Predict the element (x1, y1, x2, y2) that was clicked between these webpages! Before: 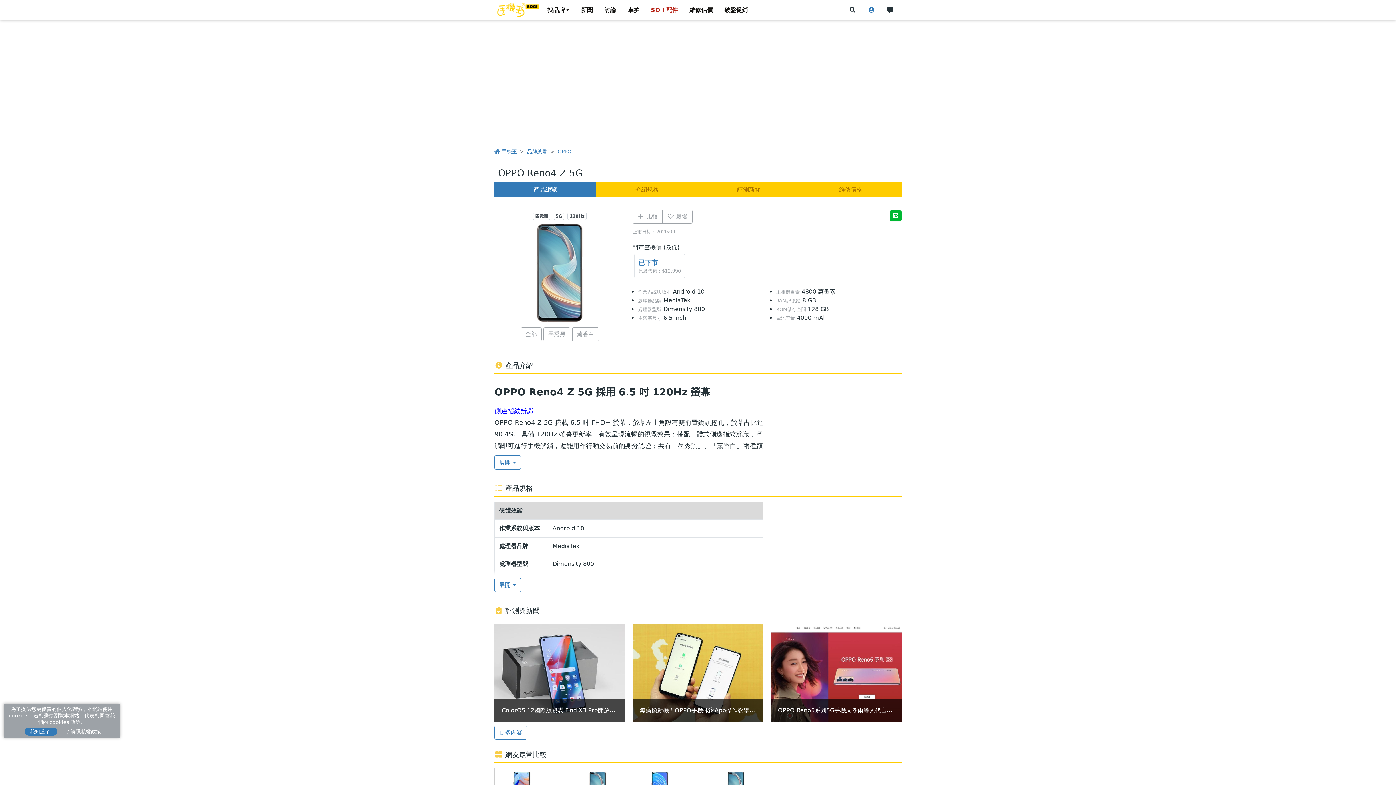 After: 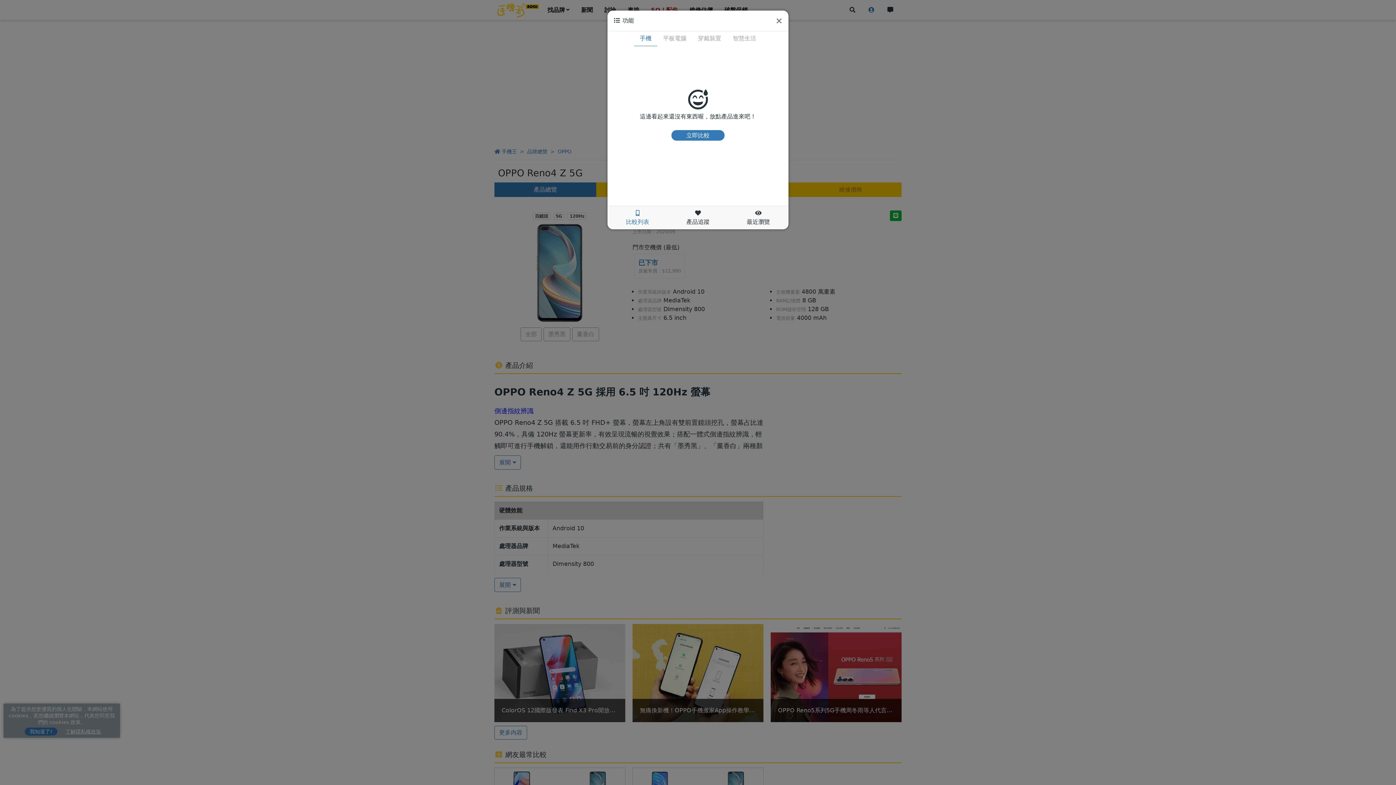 Action: label: 車拚 bbox: (622, 2, 645, 17)